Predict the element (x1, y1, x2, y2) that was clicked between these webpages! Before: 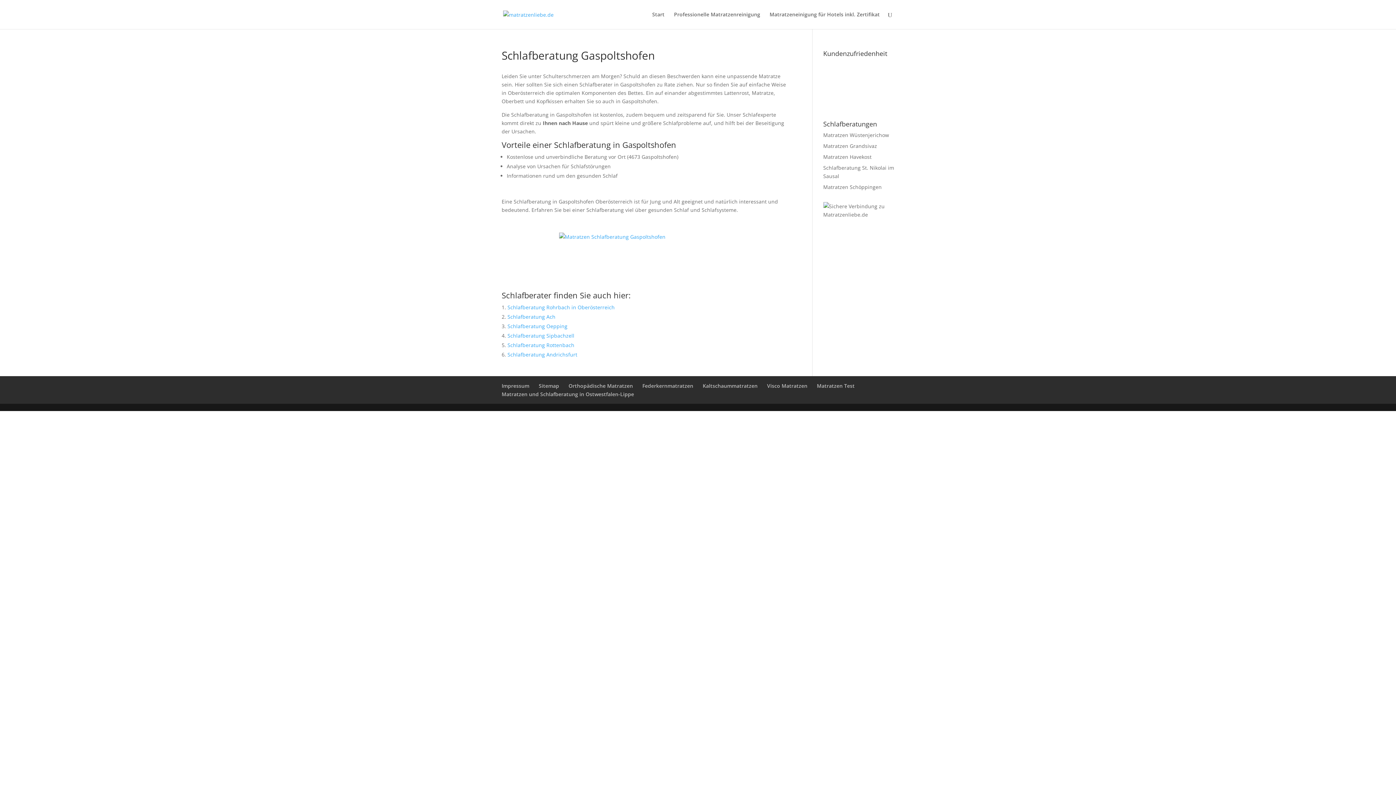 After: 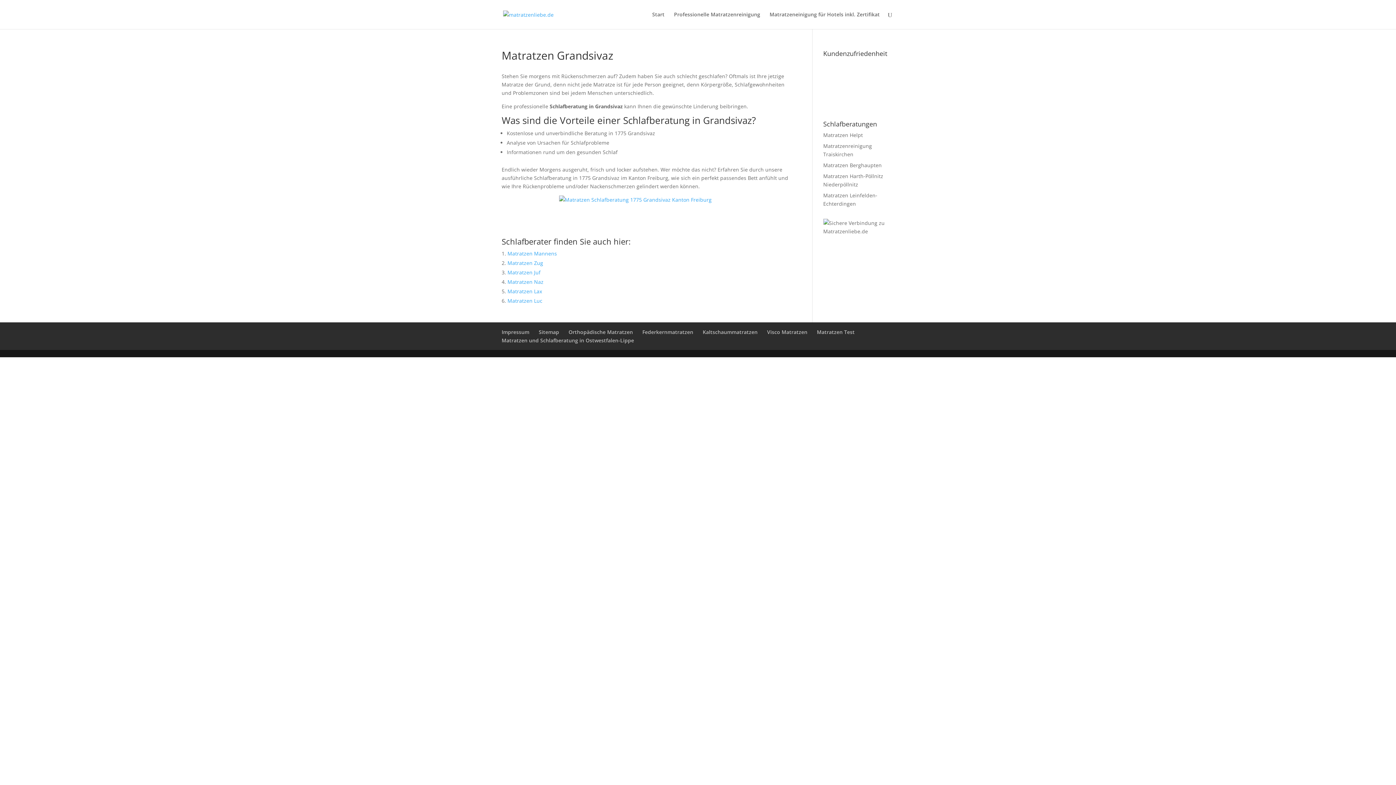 Action: label: Matratzen Grandsivaz bbox: (823, 142, 877, 149)